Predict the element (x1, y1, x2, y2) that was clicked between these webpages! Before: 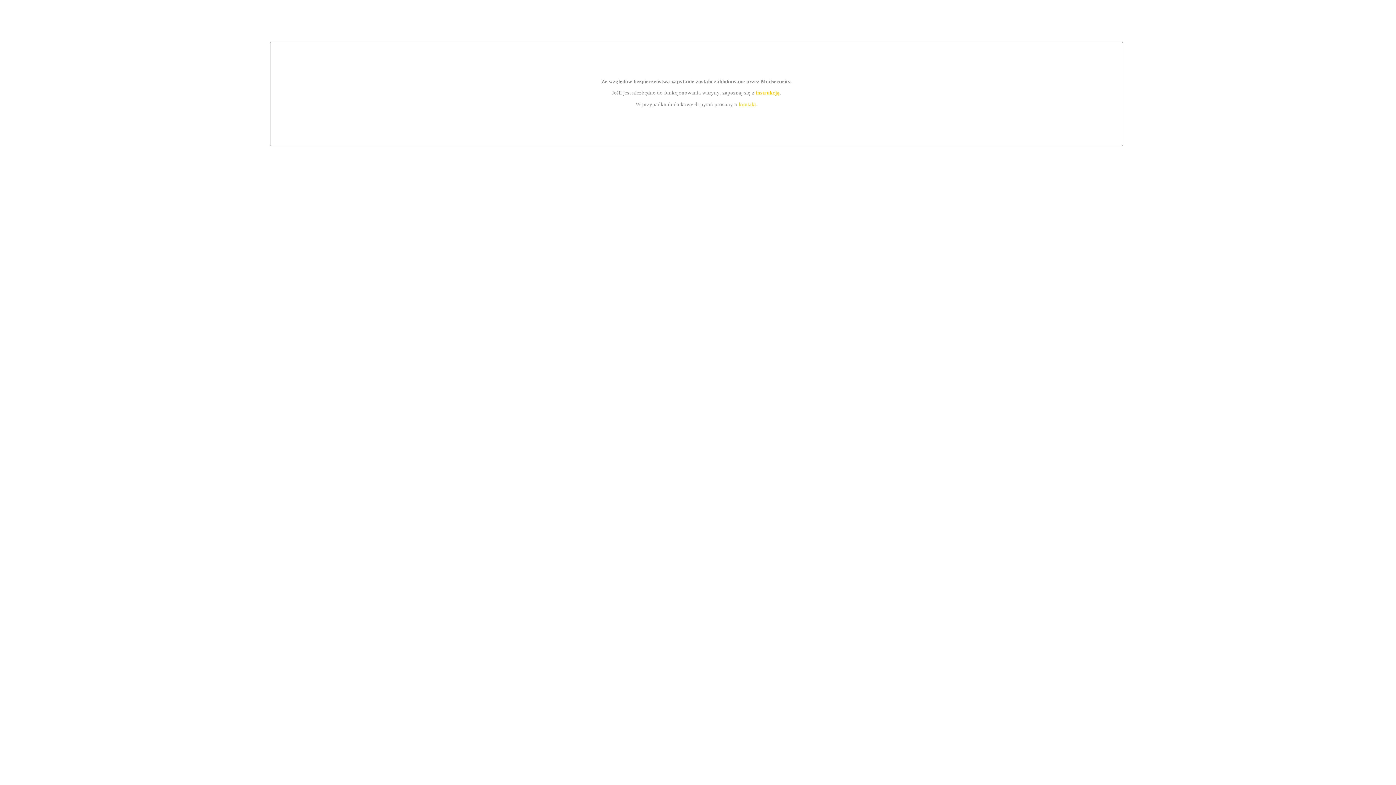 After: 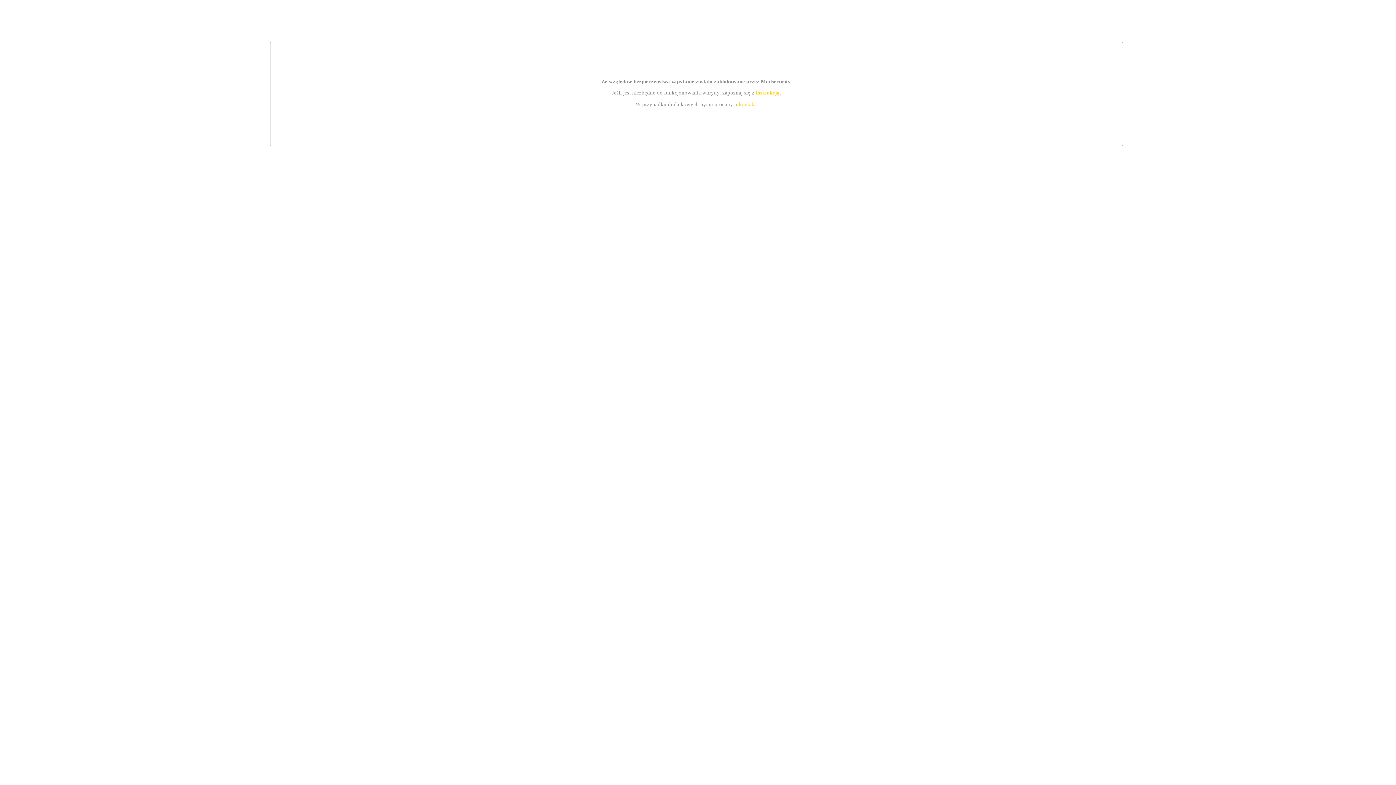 Action: bbox: (755, 89, 779, 95) label: instrukcją